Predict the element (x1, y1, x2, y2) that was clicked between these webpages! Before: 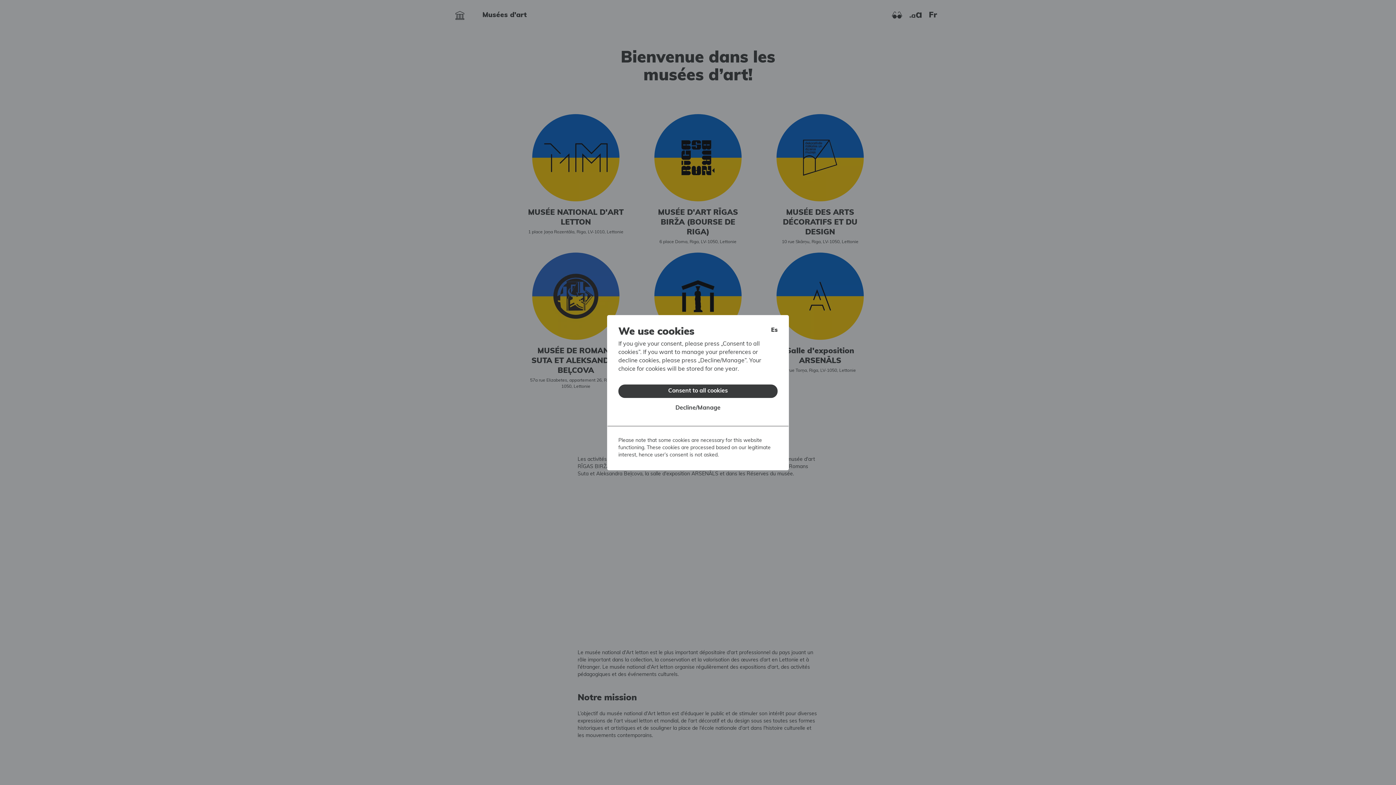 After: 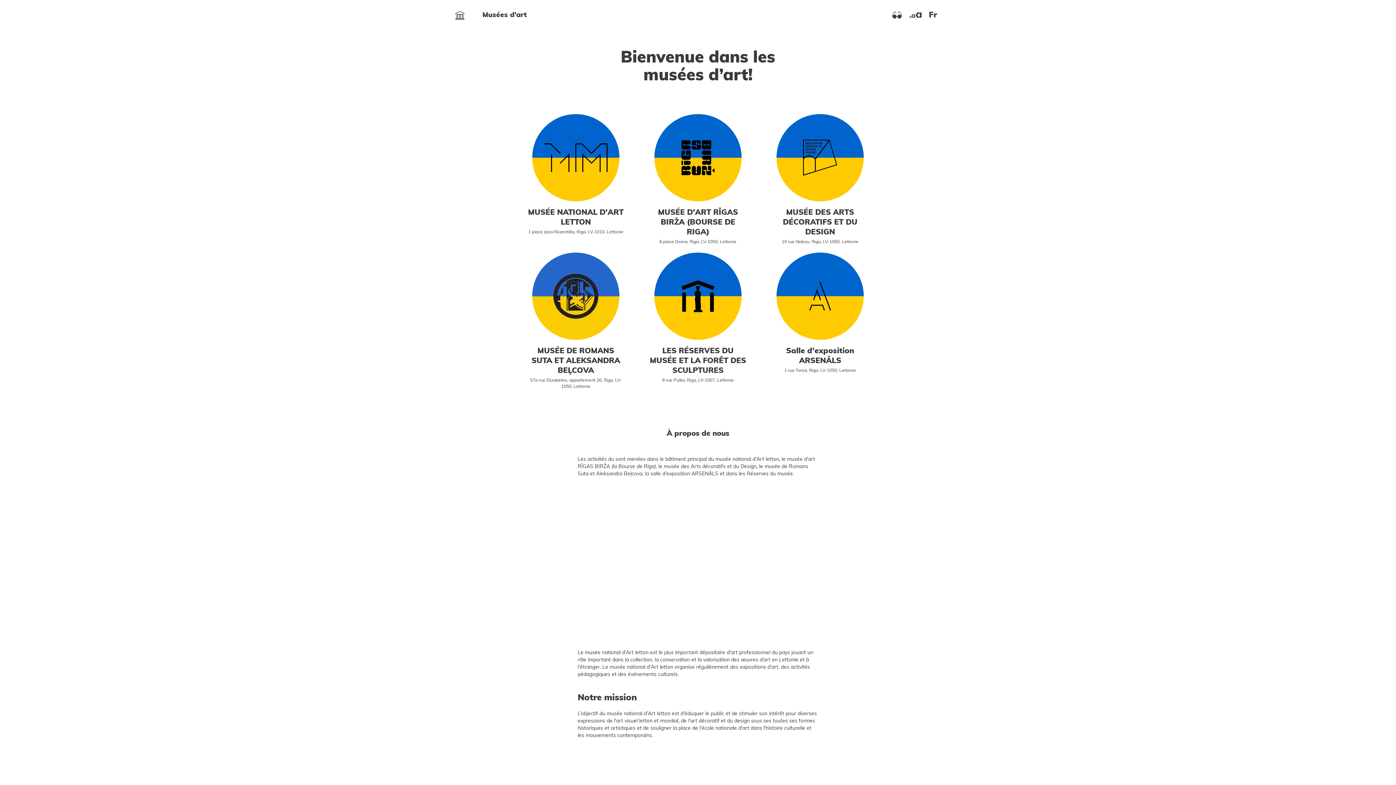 Action: label: Consent to all cookies bbox: (618, 384, 777, 398)